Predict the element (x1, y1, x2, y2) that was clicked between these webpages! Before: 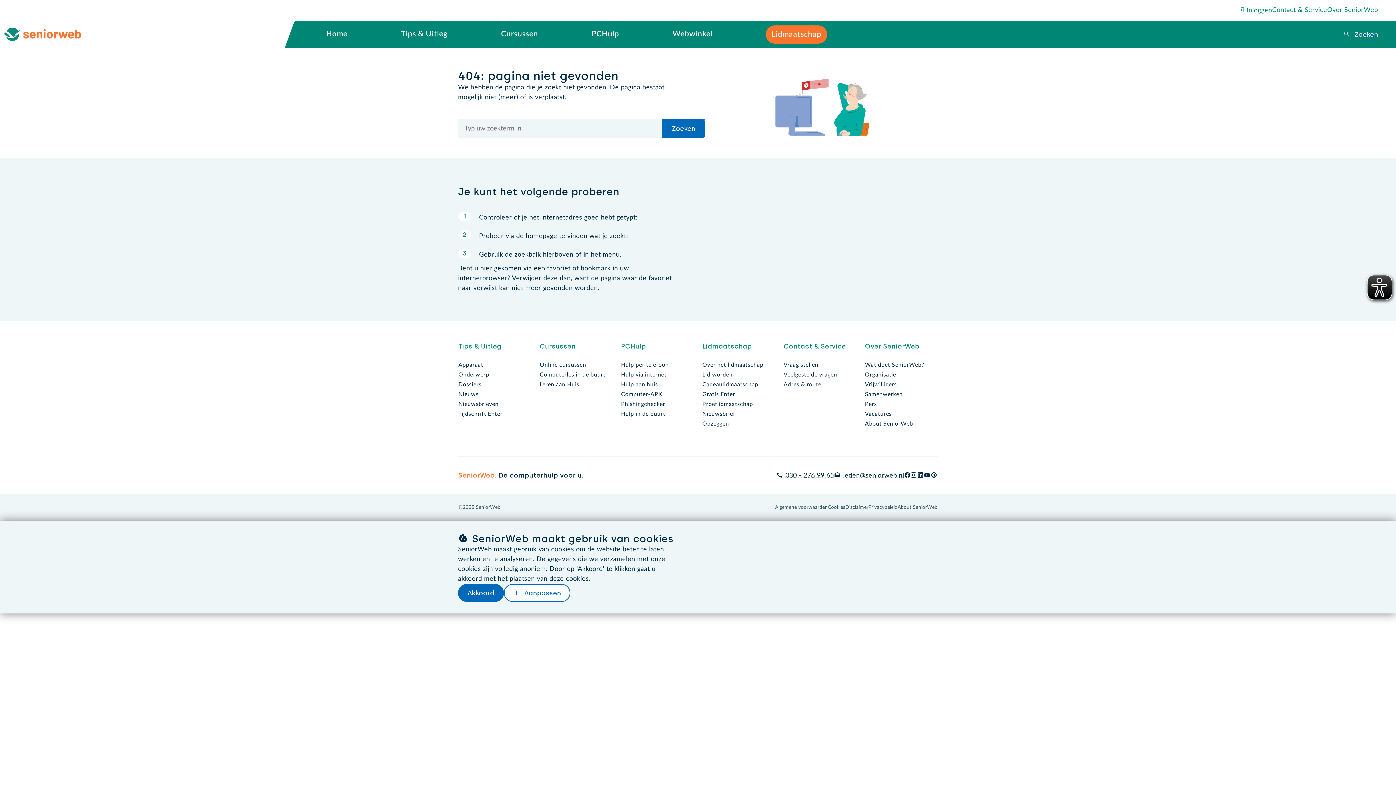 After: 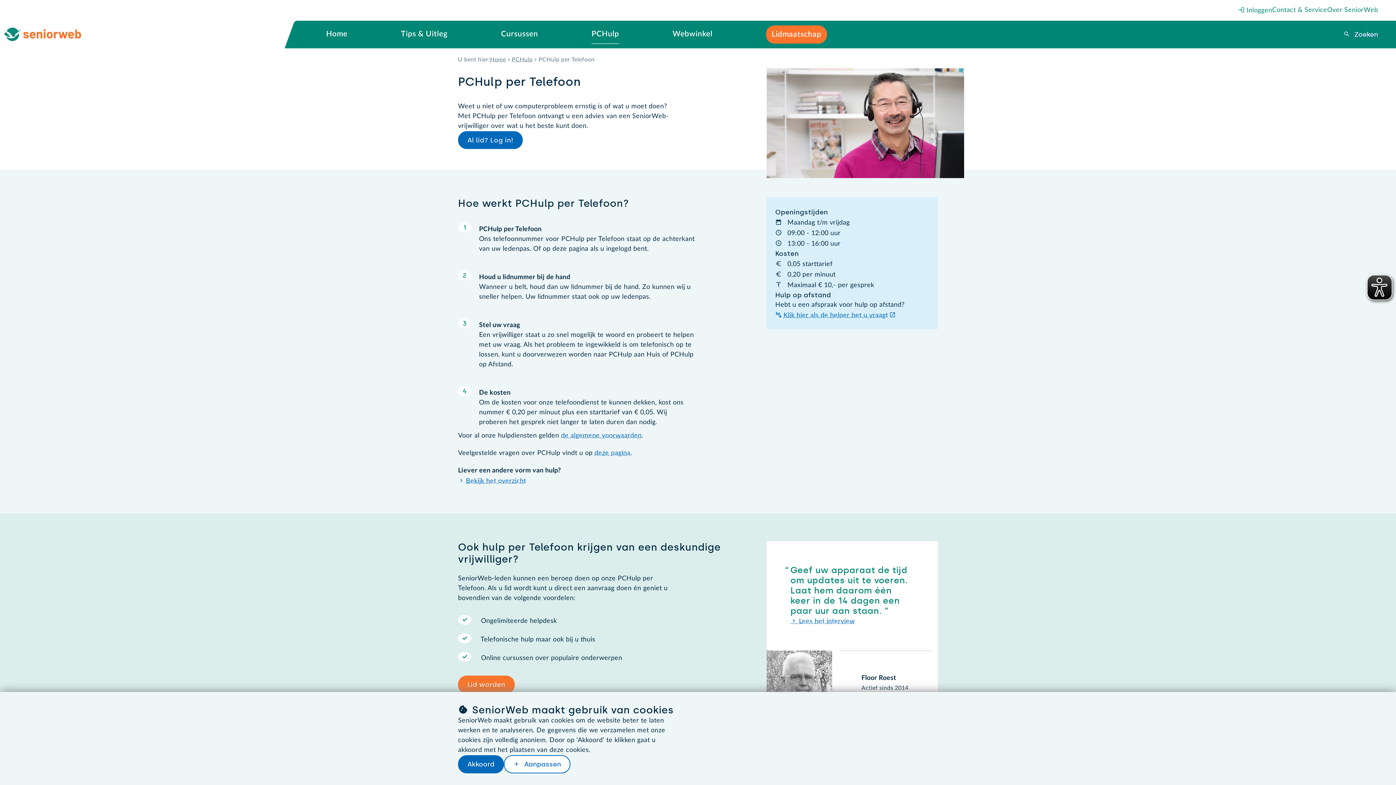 Action: label: Hulp per telefoon bbox: (621, 362, 668, 368)